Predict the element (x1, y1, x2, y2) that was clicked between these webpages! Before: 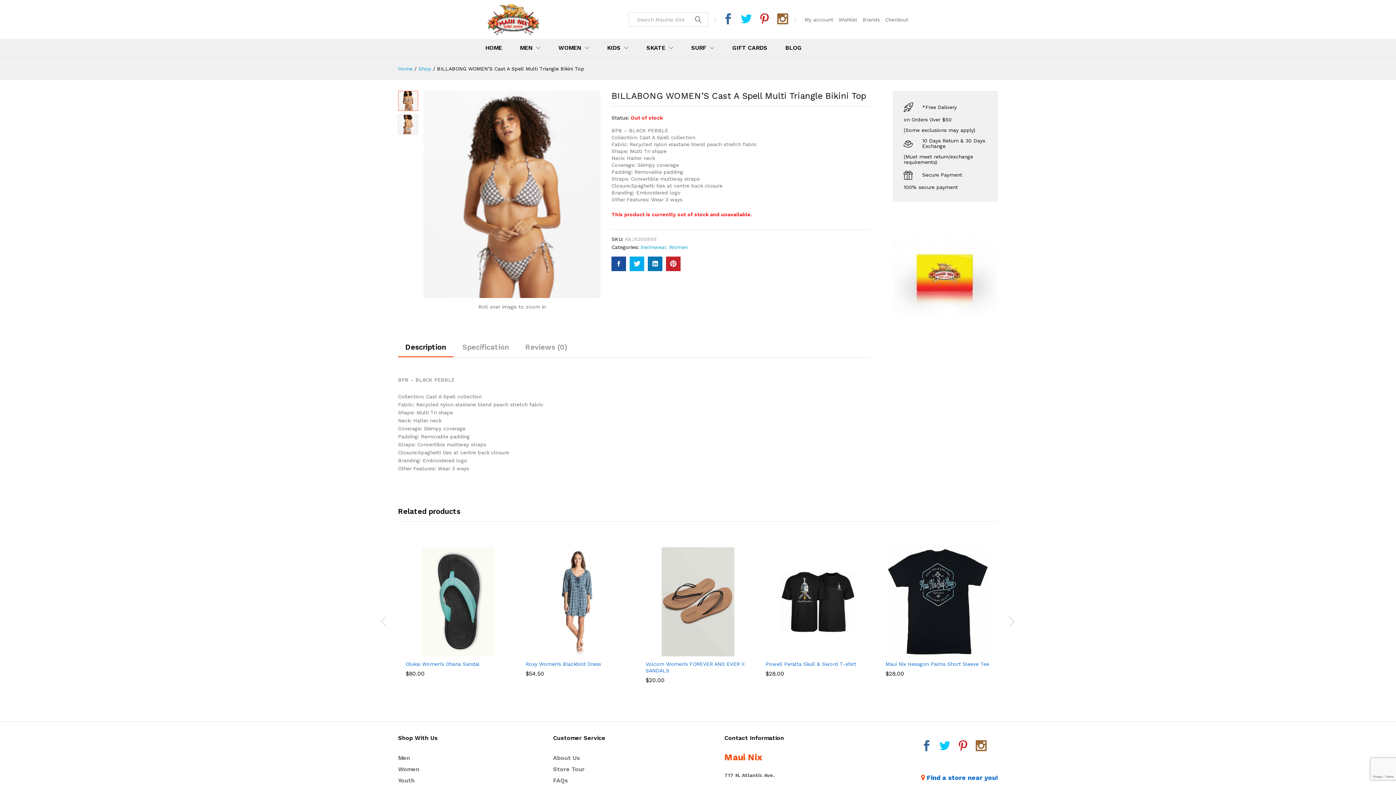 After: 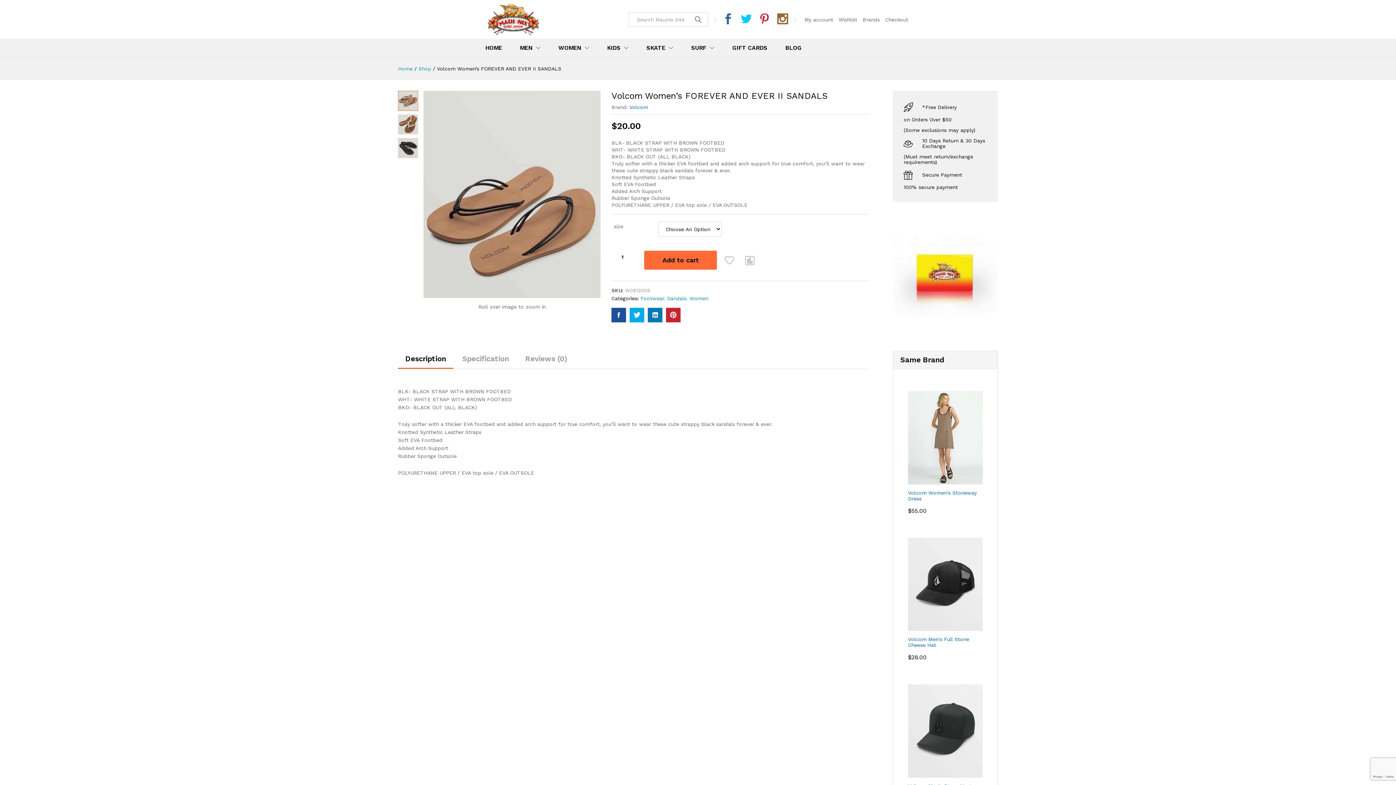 Action: bbox: (666, 646, 679, 658) label: Select options for “Volcom Women's FOREVER AND EVER II SANDALS”